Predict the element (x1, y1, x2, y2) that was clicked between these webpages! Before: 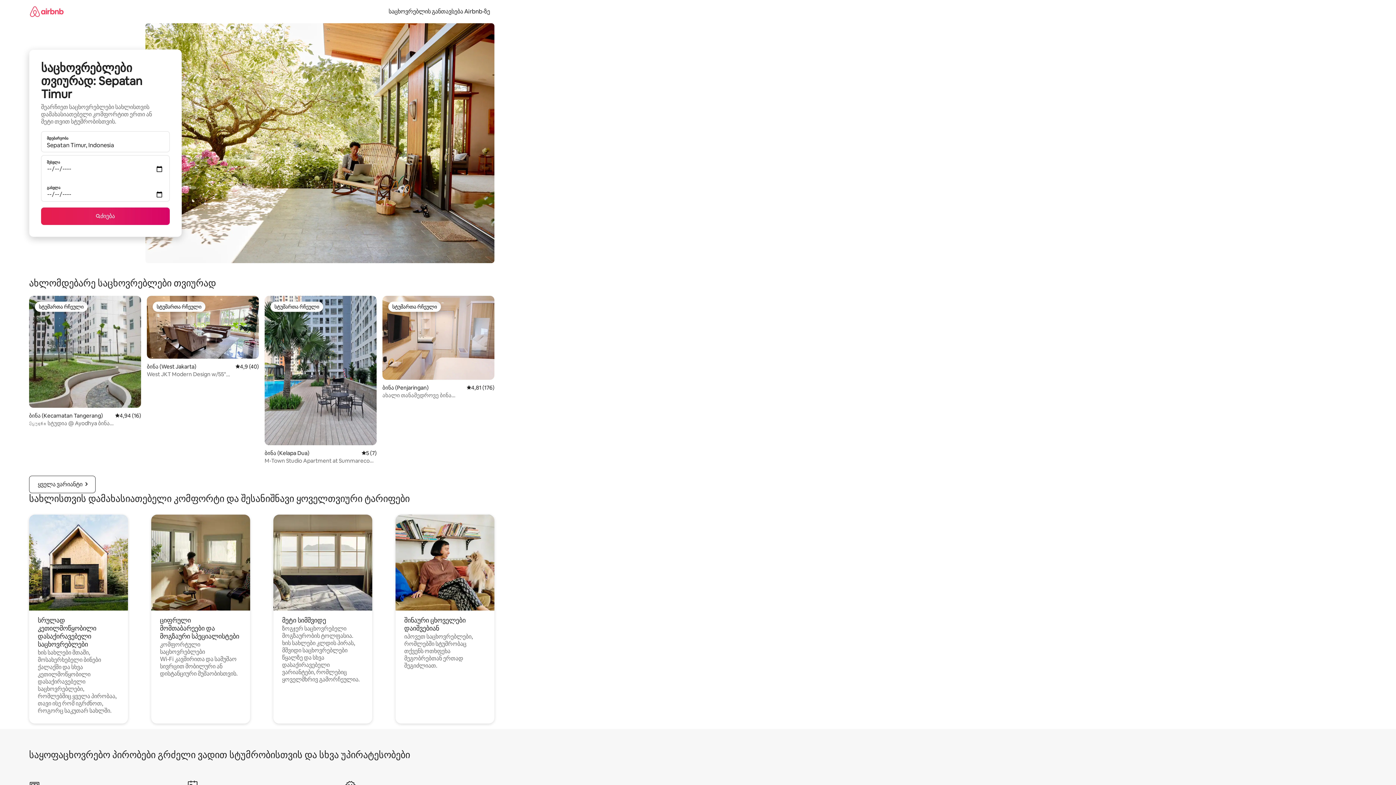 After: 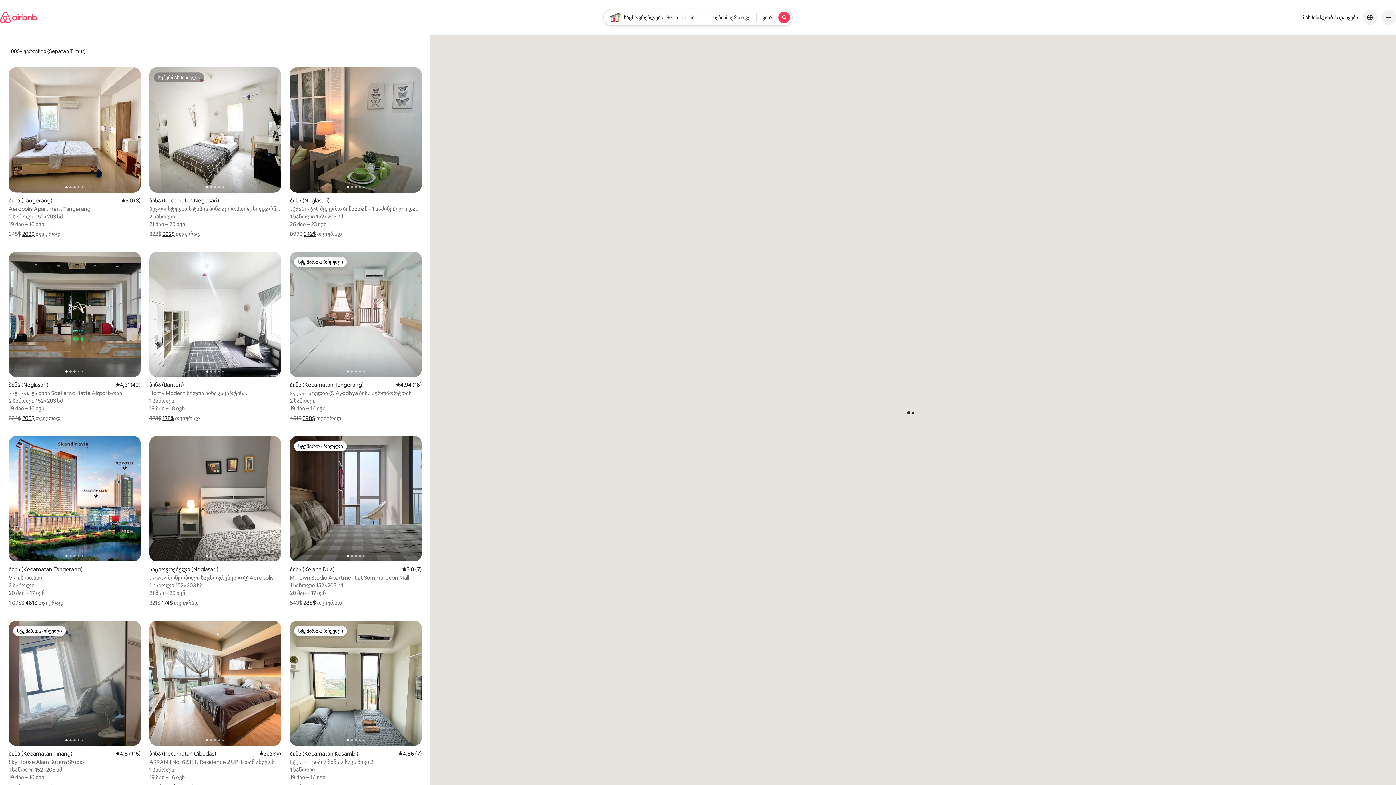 Action: bbox: (41, 207, 169, 225) label: ძიება